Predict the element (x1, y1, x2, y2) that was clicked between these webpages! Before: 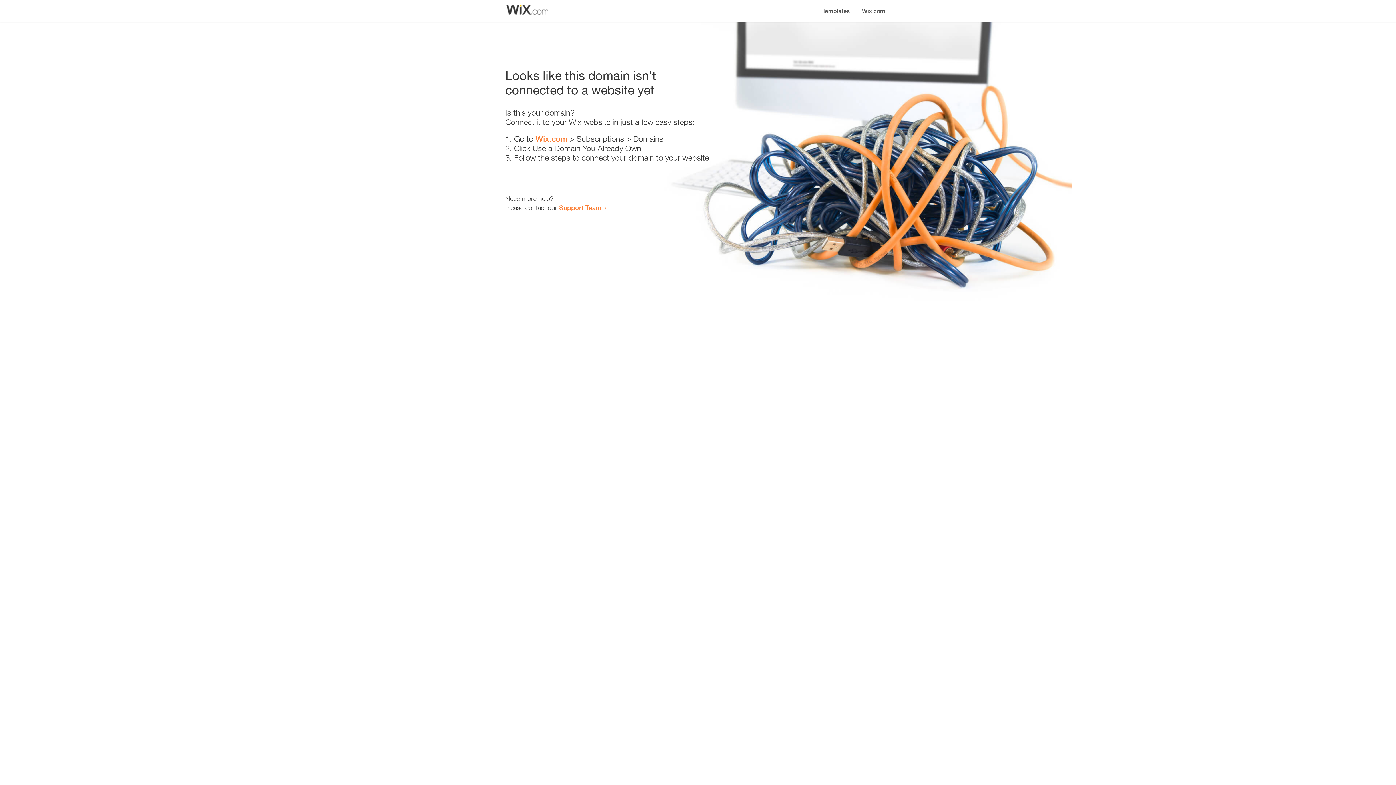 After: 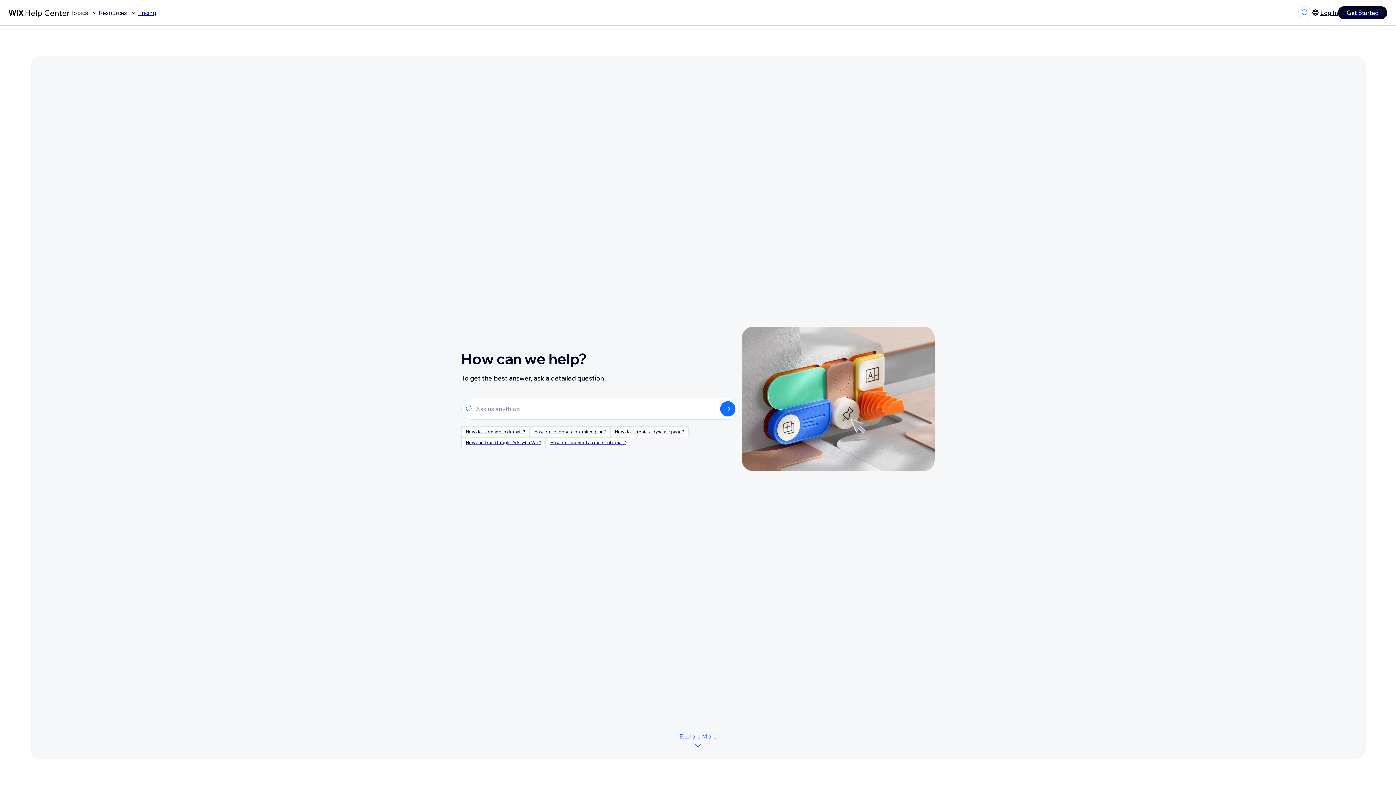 Action: label: Support Team bbox: (559, 203, 601, 211)